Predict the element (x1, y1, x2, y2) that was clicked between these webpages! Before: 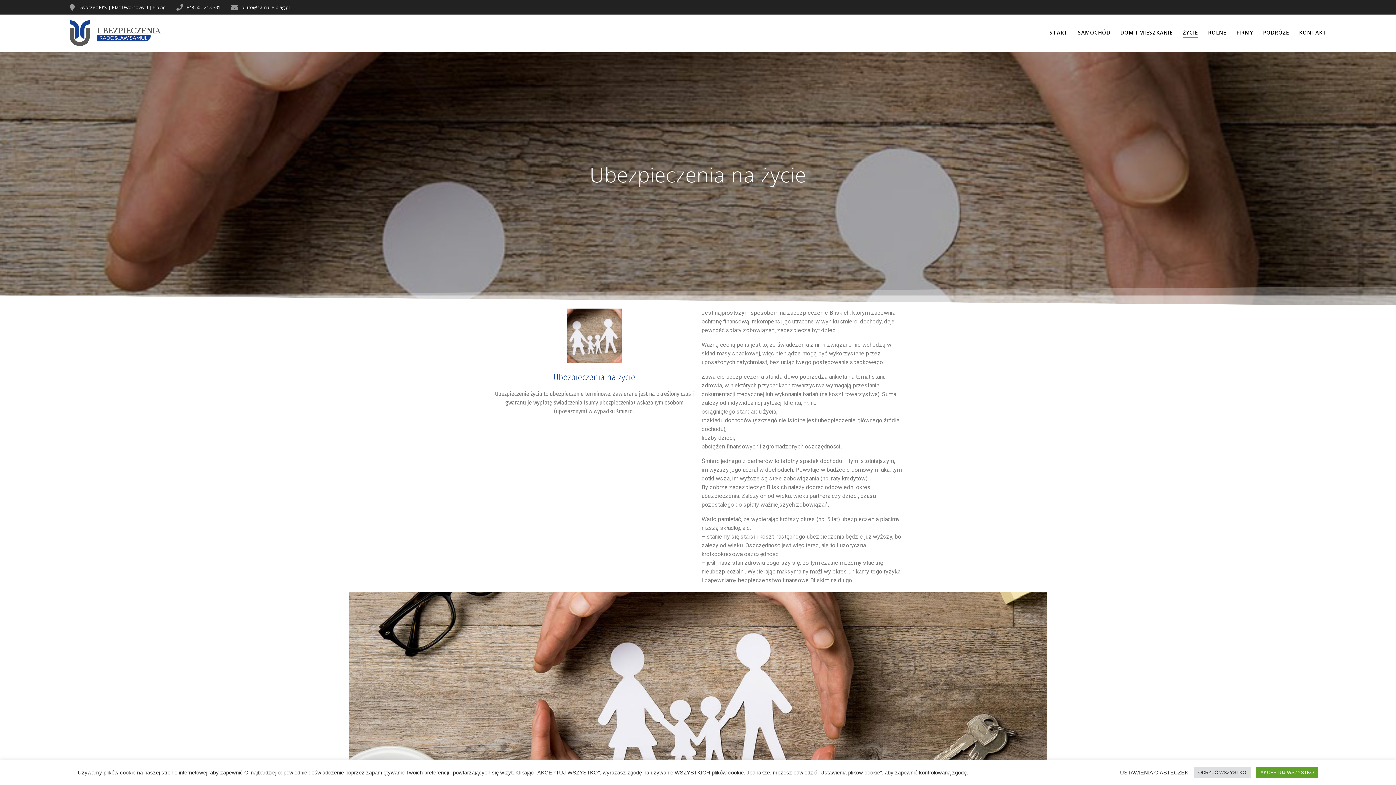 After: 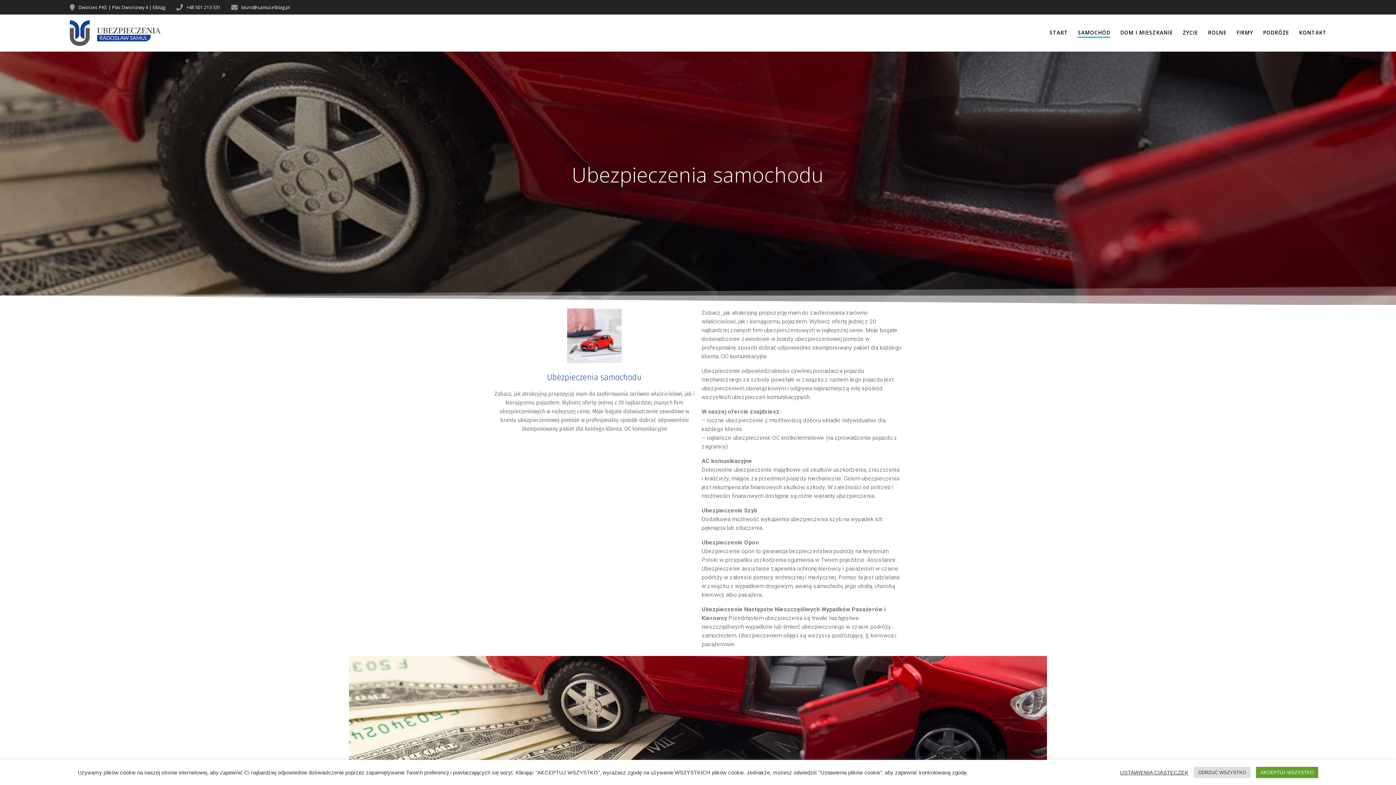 Action: label: SAMOCHÓD bbox: (1078, 28, 1110, 36)